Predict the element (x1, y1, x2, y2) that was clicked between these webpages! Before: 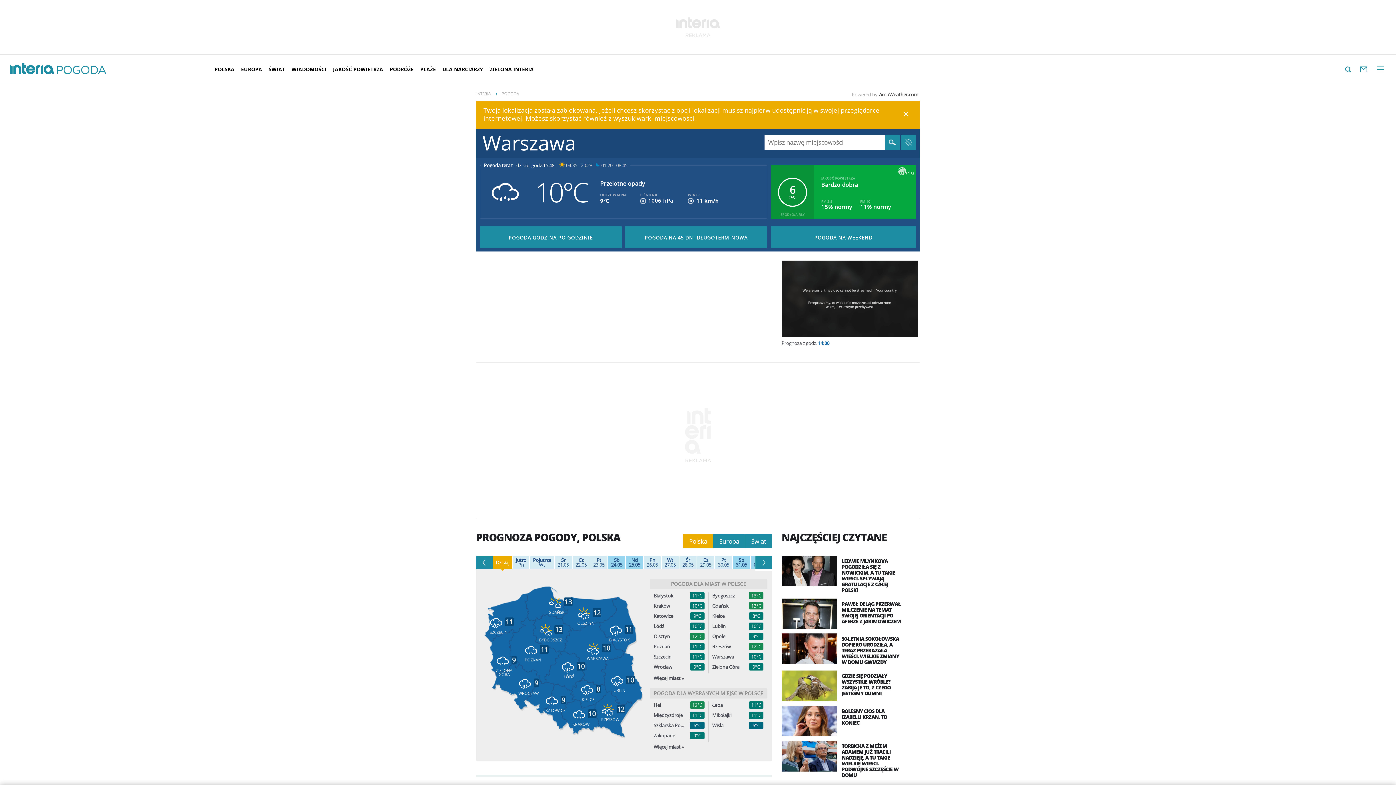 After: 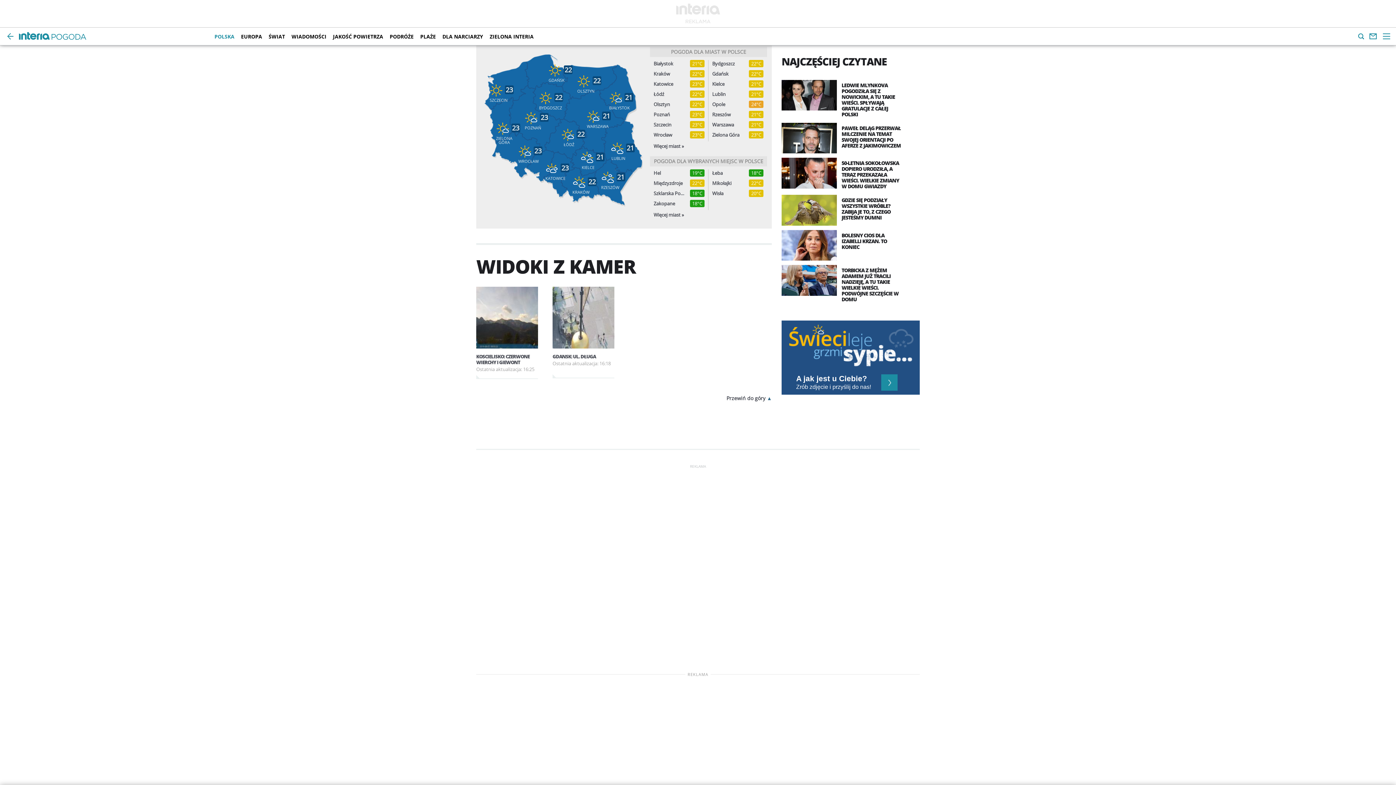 Action: label: Pt 30.05 bbox: (718, 558, 729, 567)